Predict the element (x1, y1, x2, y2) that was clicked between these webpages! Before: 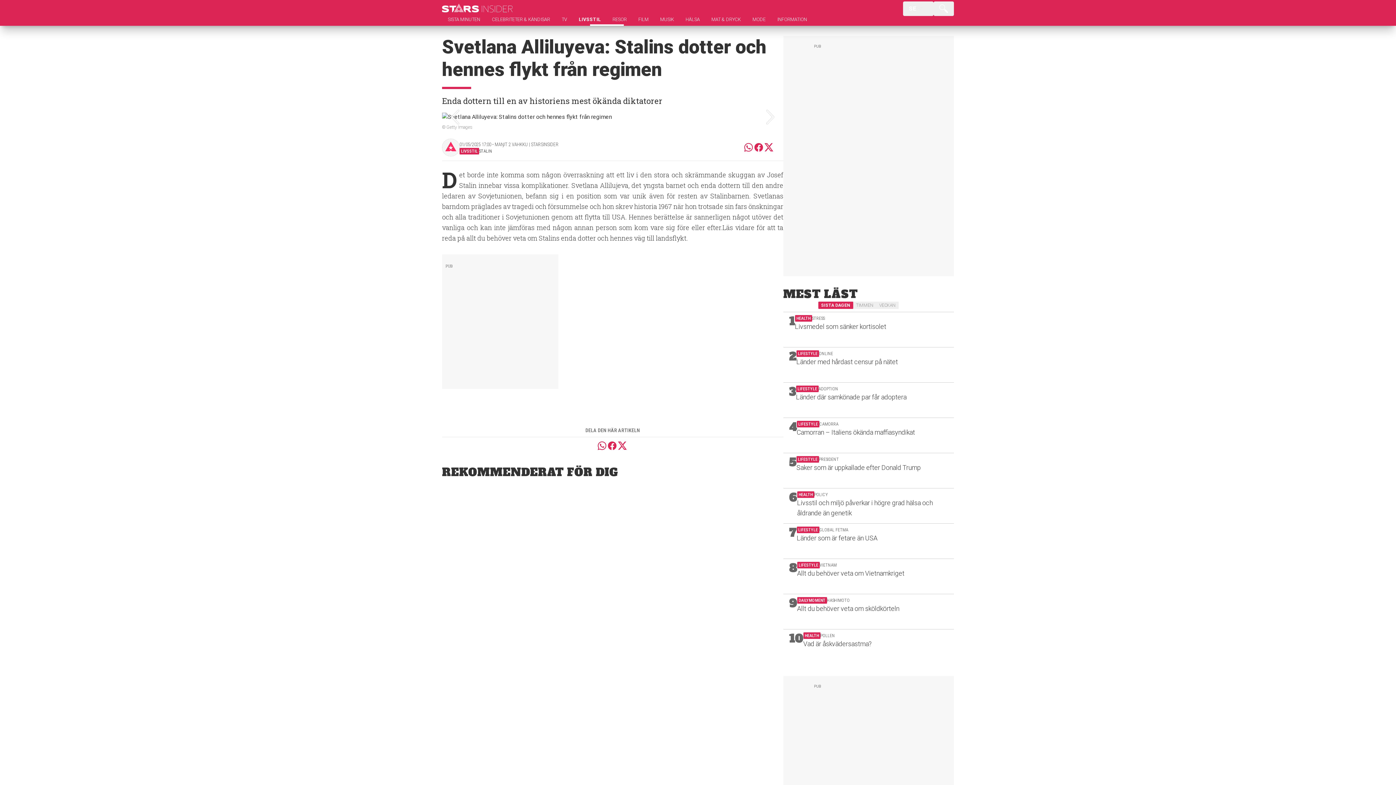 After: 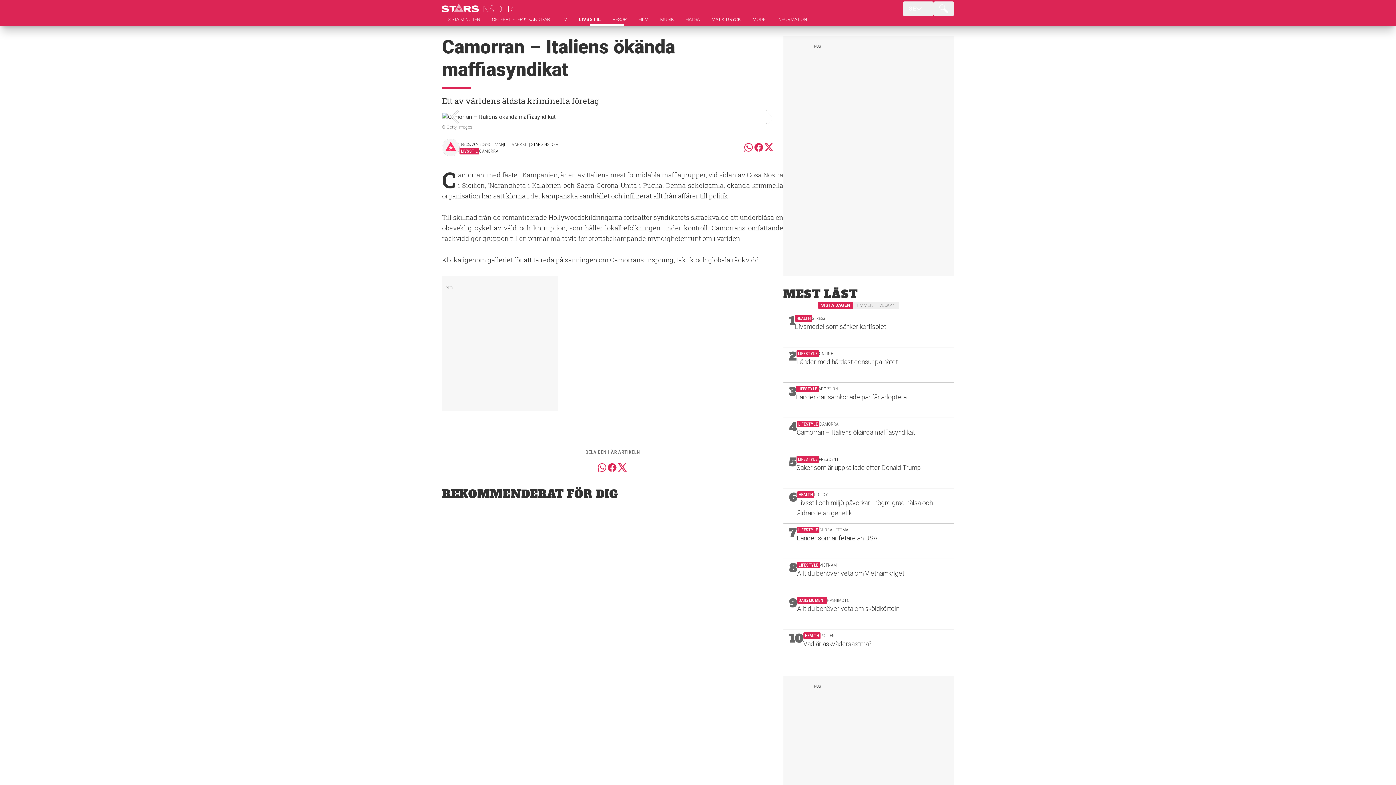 Action: bbox: (783, 418, 954, 453) label: 4

LIFESTYLE

CAMORRA

Camorran – Italiens ökända maffiasyndikat